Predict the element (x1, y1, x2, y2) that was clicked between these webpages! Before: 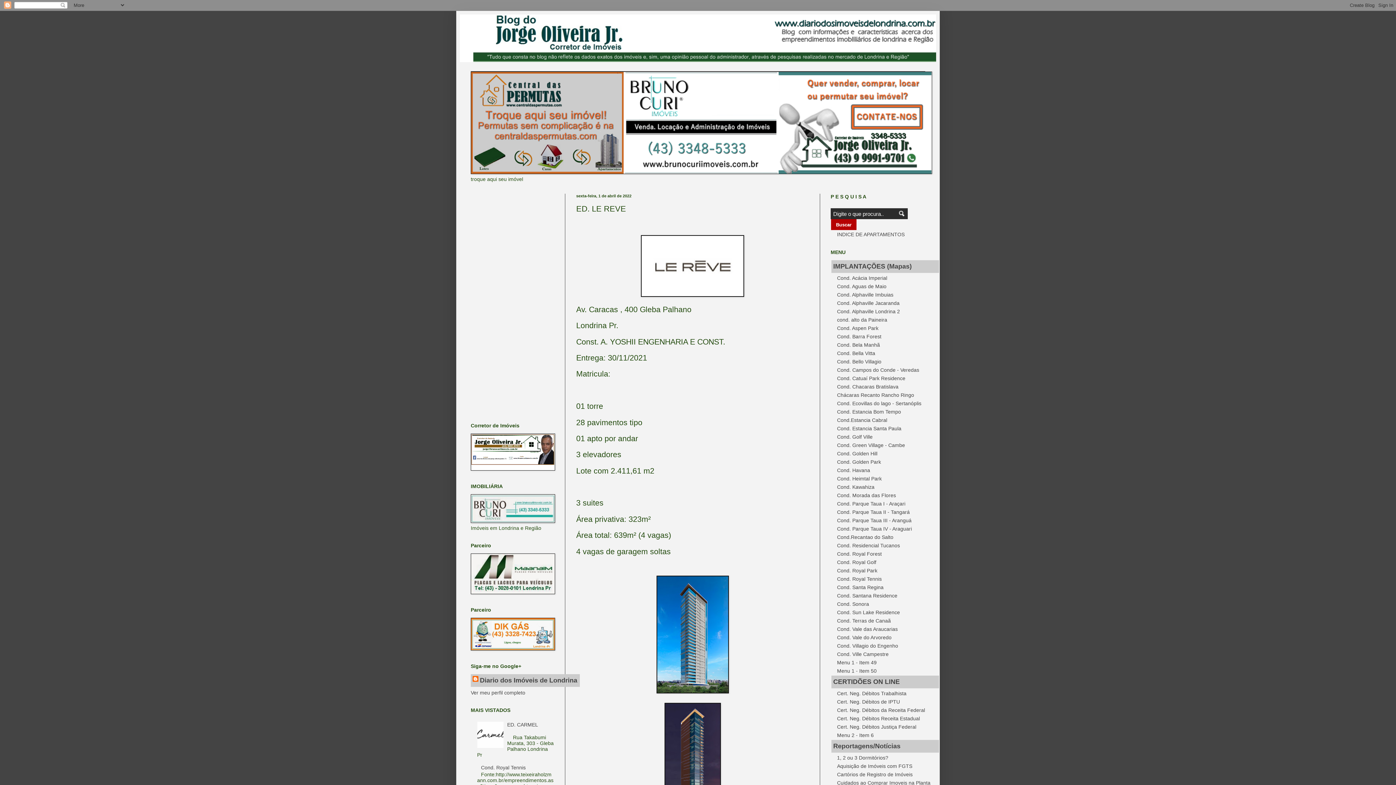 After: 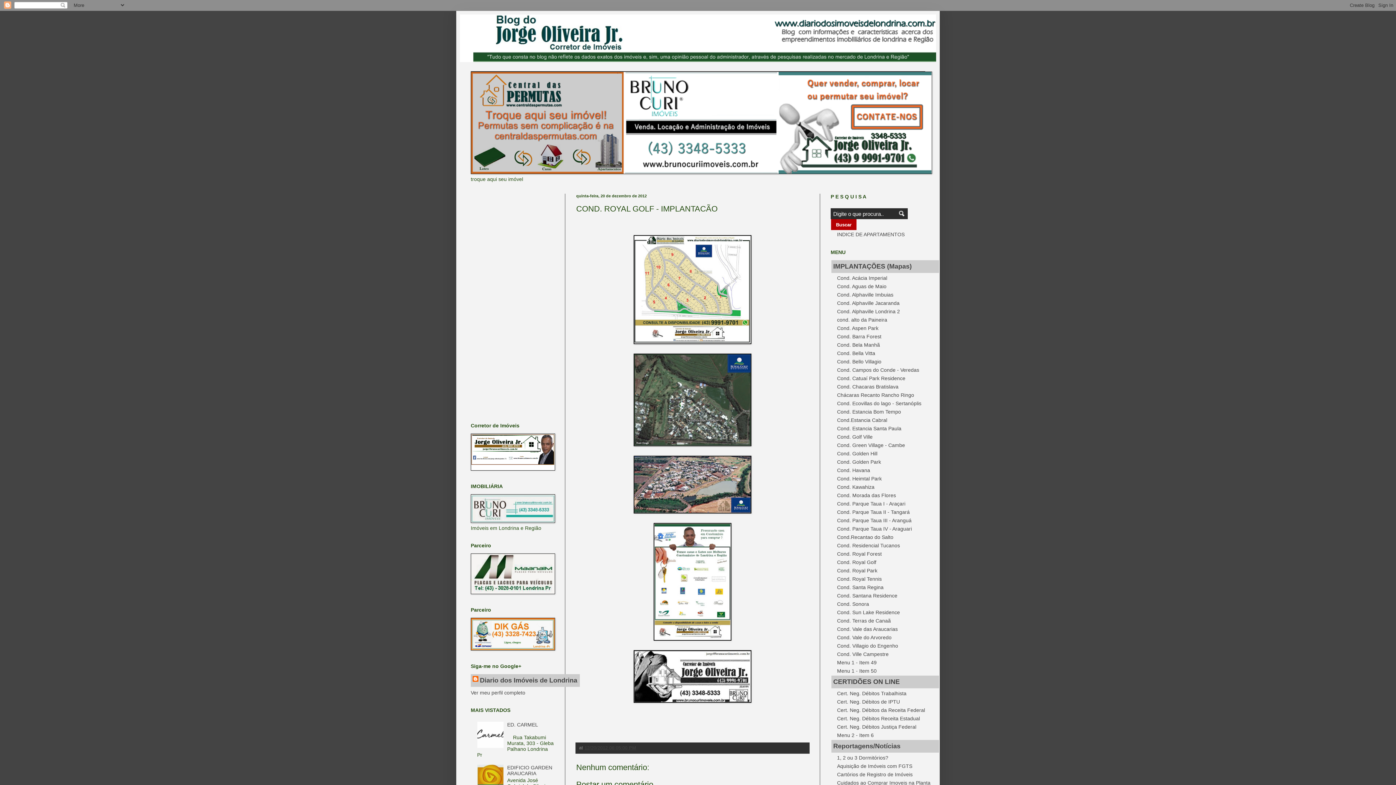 Action: bbox: (837, 559, 876, 565) label: Cond. Royal Golf